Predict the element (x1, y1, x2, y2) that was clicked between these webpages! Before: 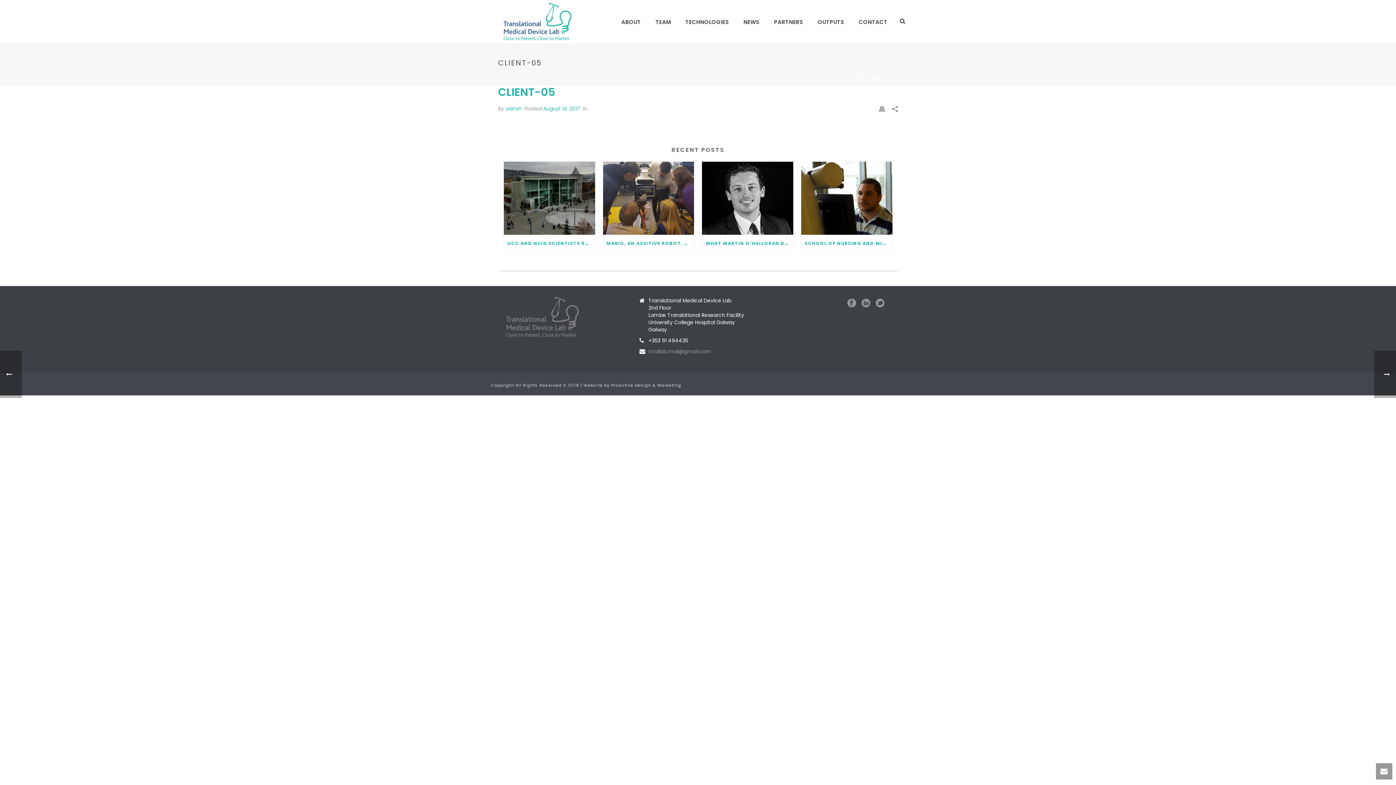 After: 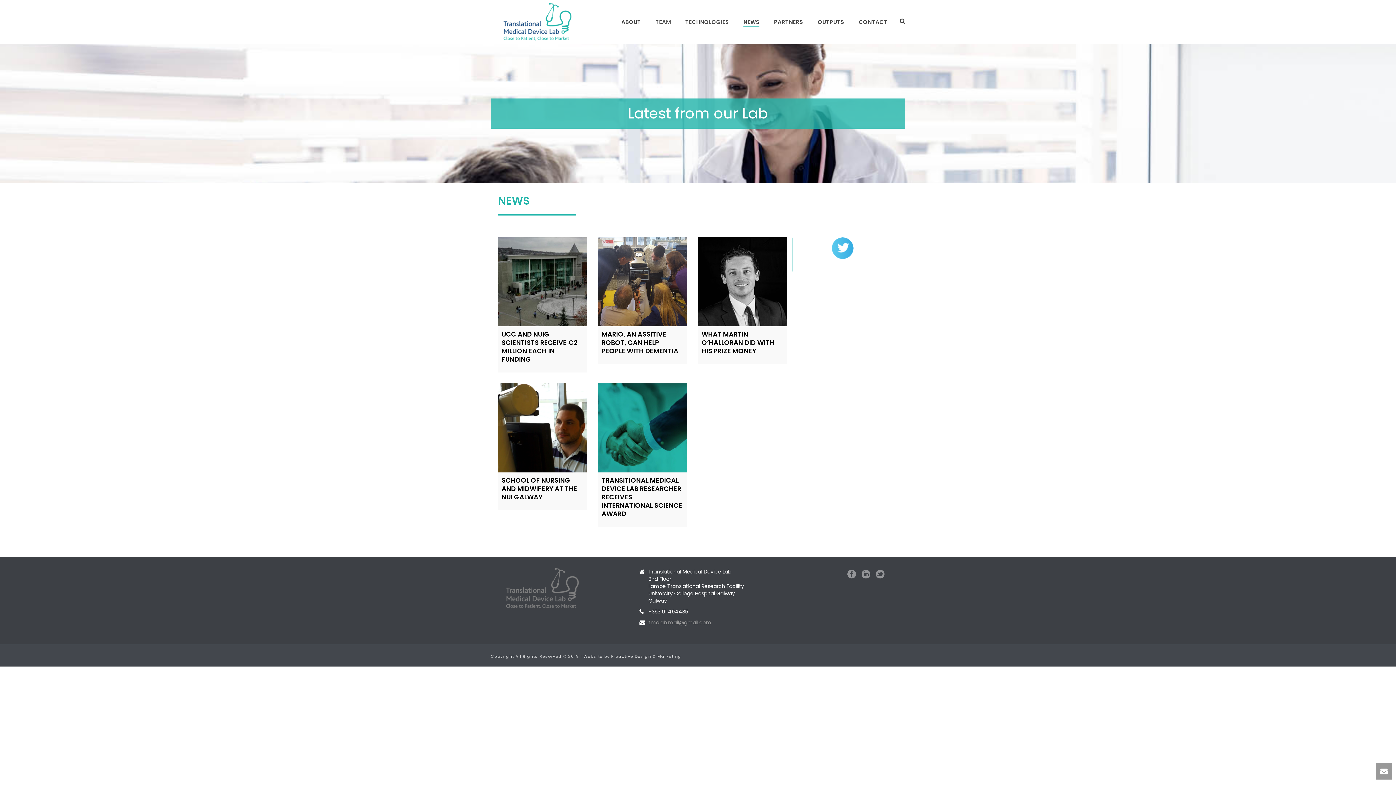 Action: label: NEWS bbox: (736, 17, 766, 26)